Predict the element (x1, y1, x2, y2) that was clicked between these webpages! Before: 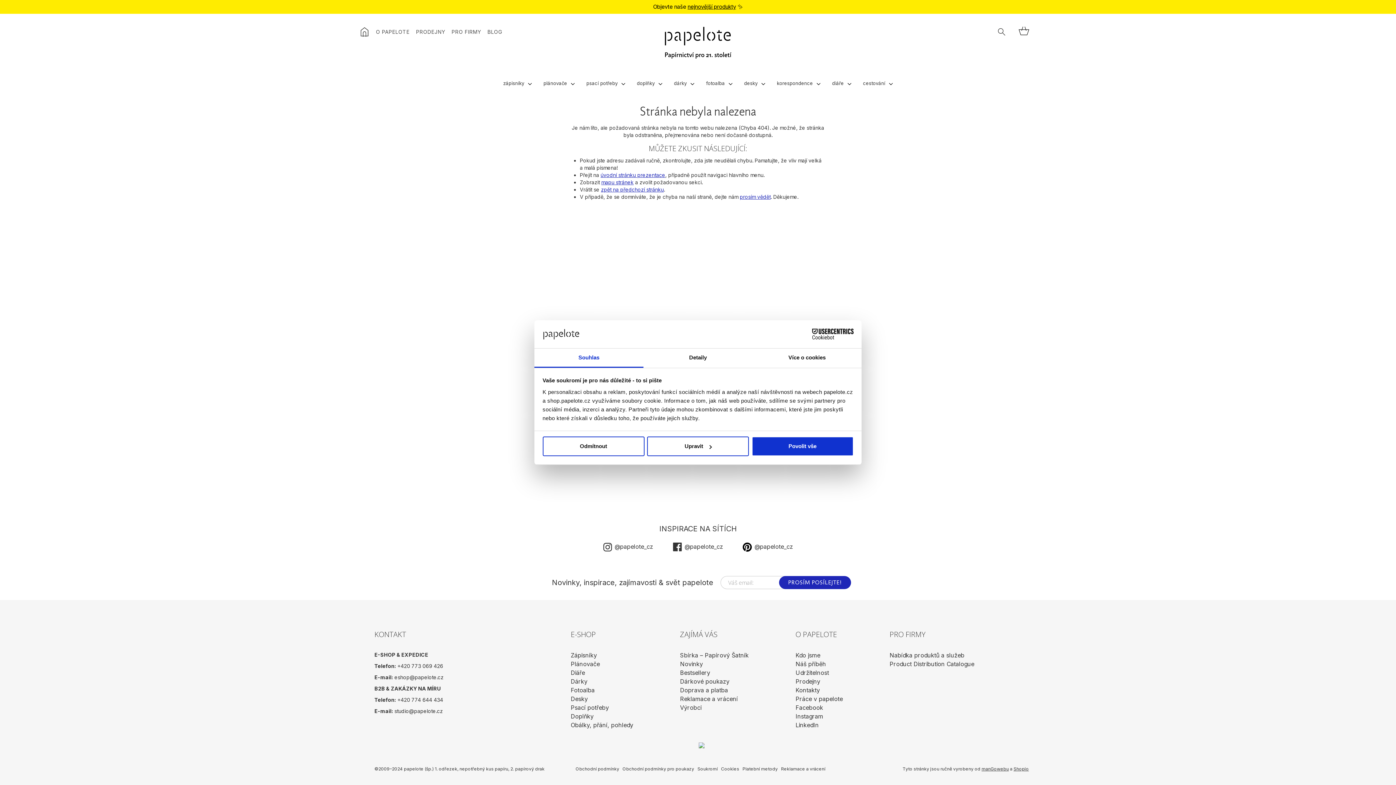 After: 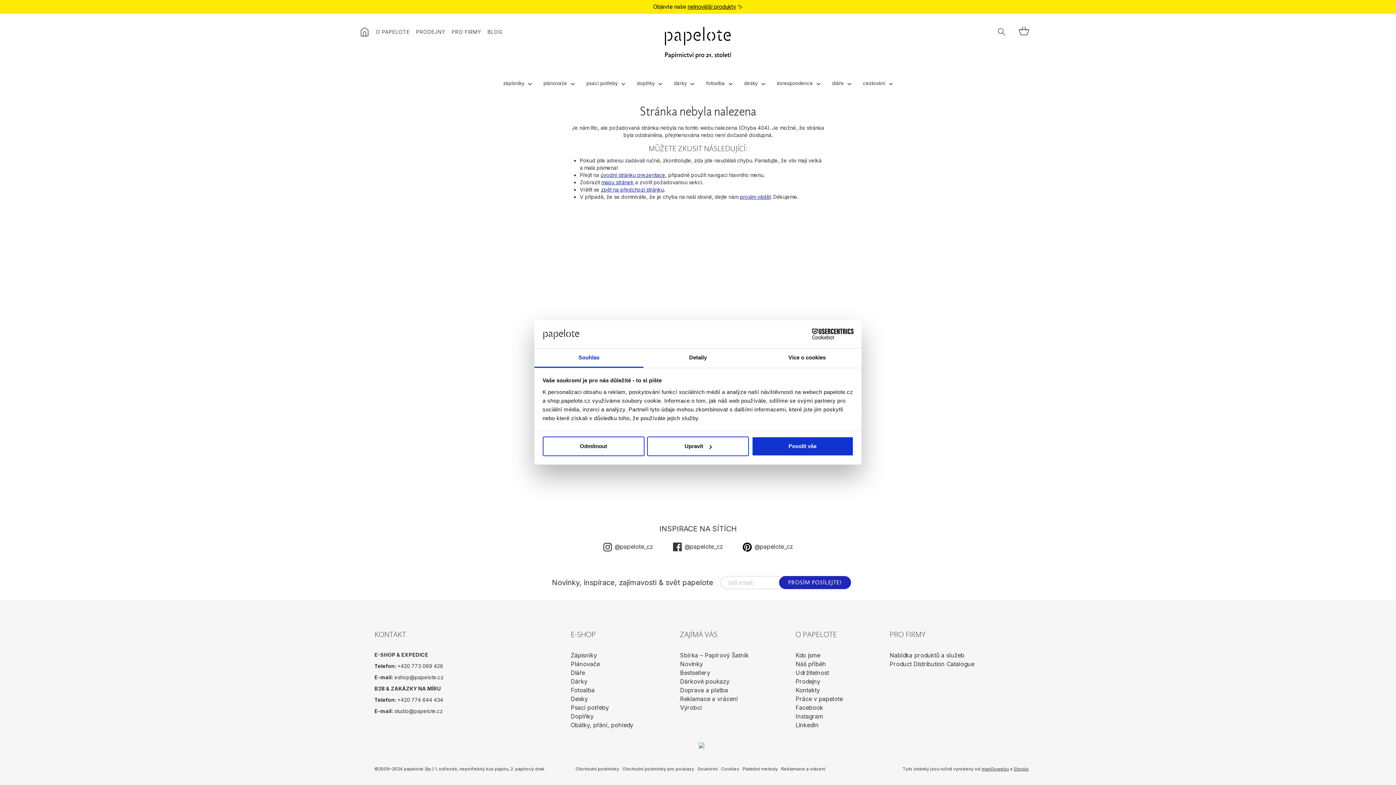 Action: bbox: (534, 348, 643, 367) label: Souhlas